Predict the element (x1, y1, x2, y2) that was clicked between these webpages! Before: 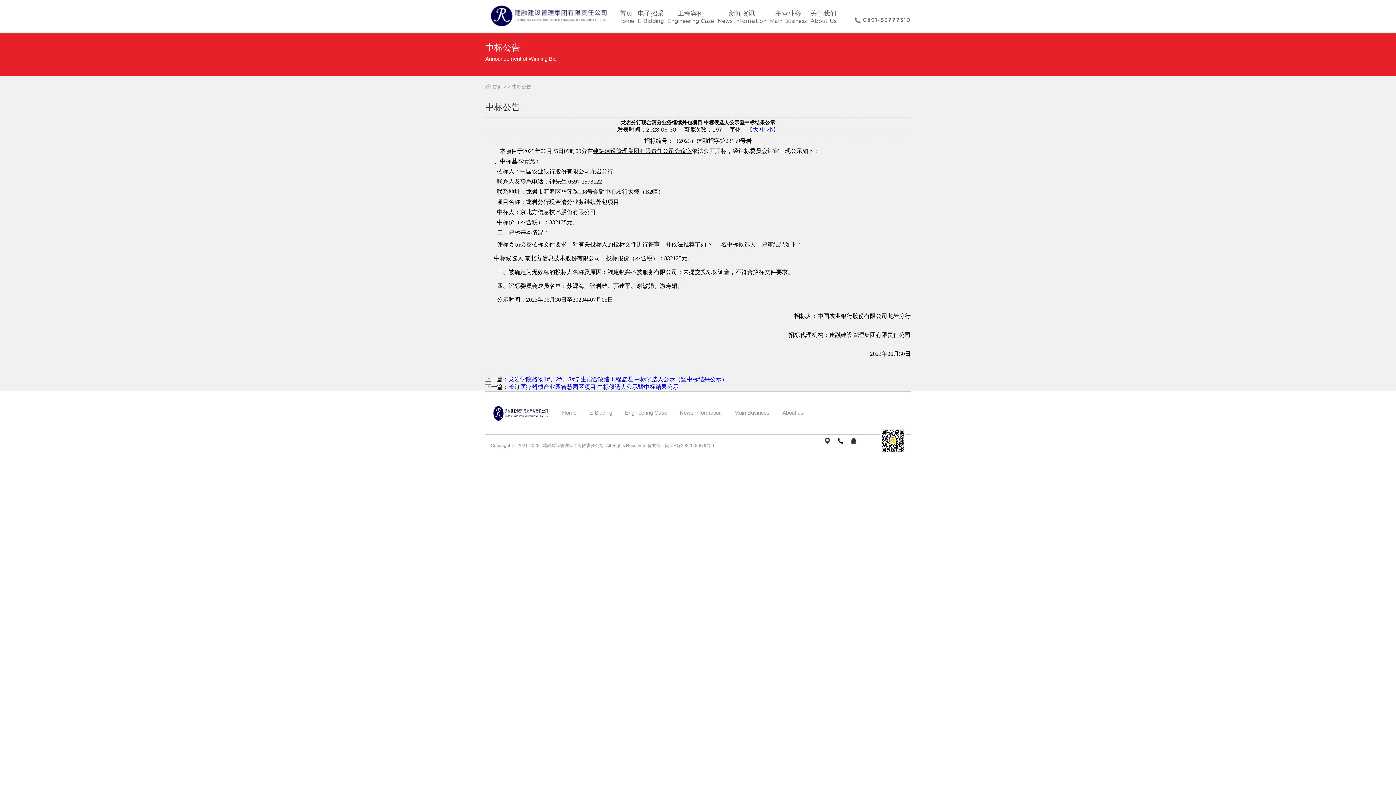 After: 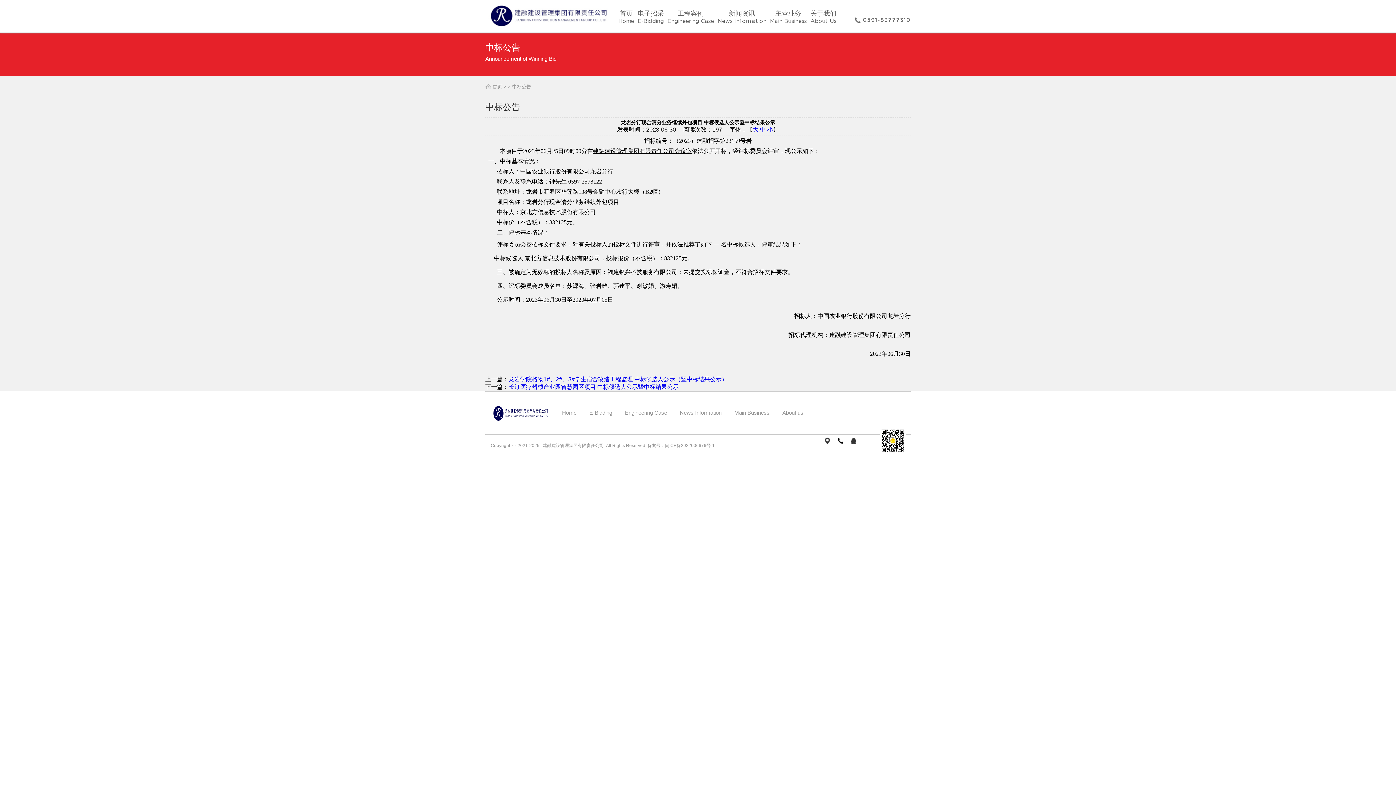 Action: bbox: (752, 126, 758, 132) label: 大